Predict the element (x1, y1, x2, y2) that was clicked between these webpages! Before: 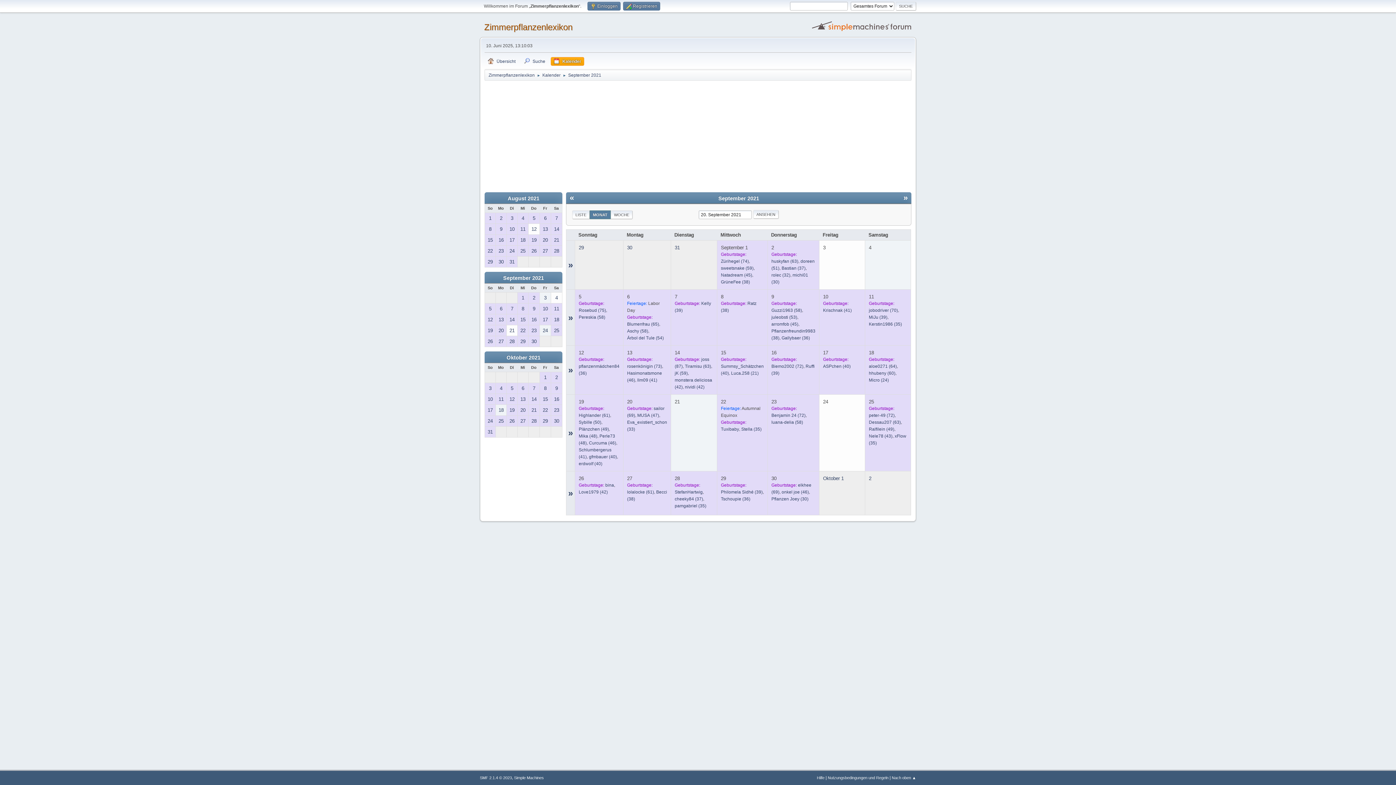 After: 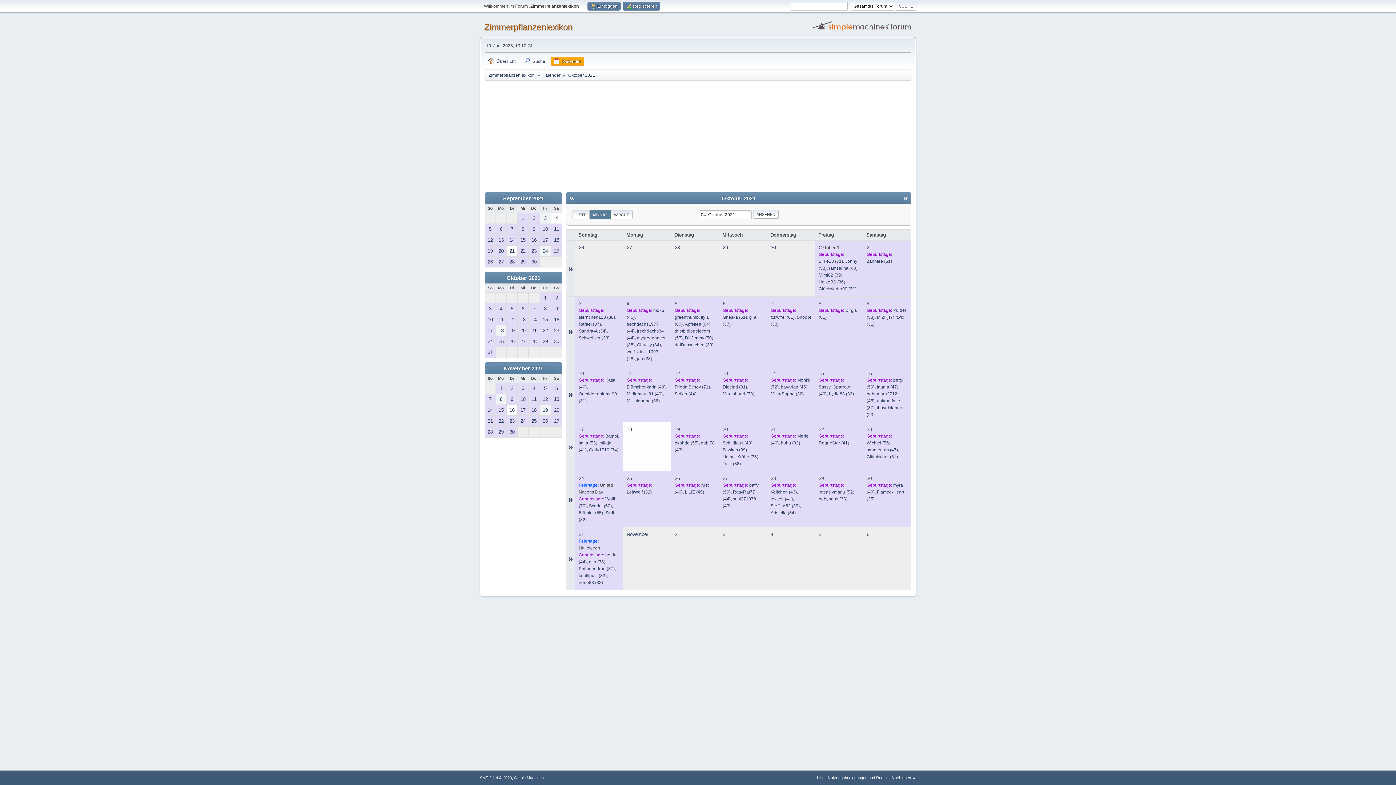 Action: label: 4 bbox: (496, 383, 506, 393)